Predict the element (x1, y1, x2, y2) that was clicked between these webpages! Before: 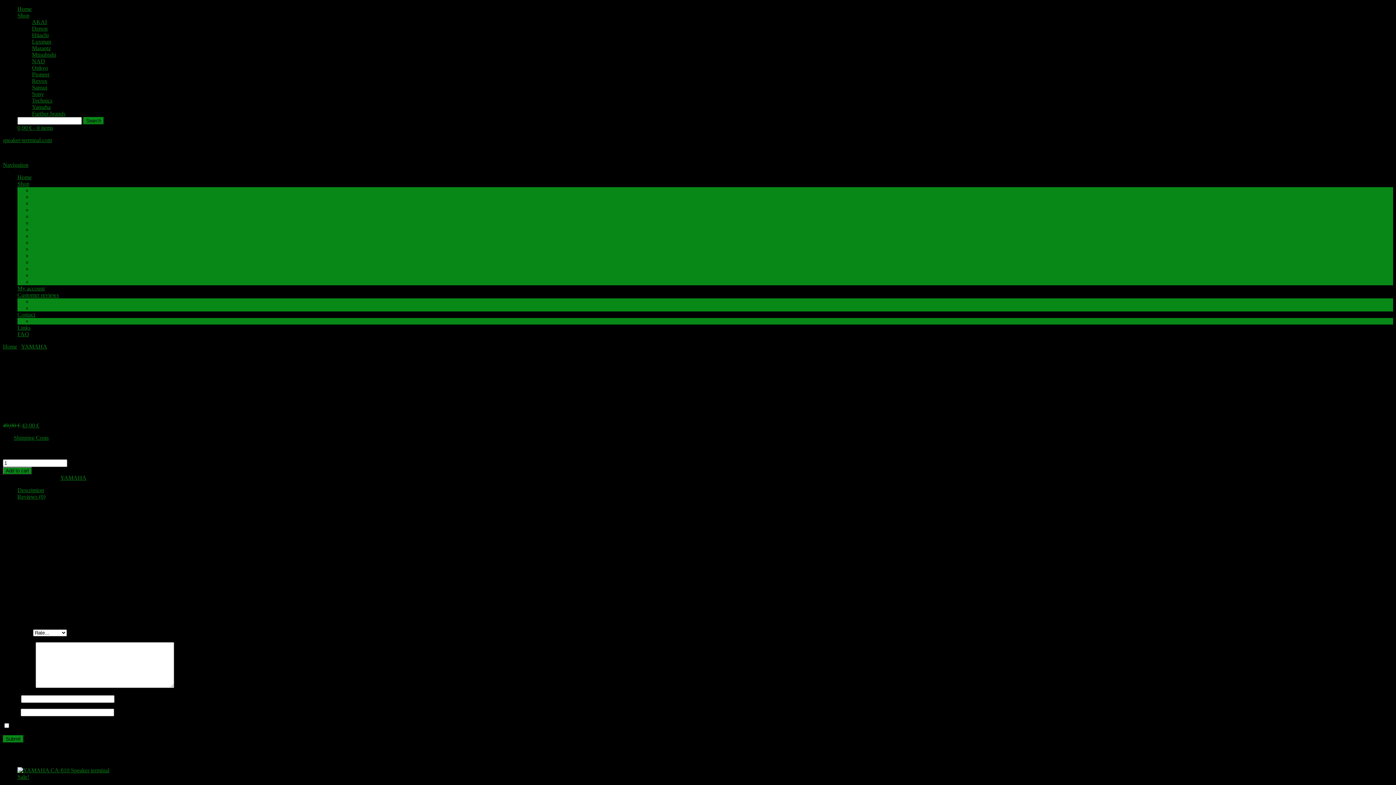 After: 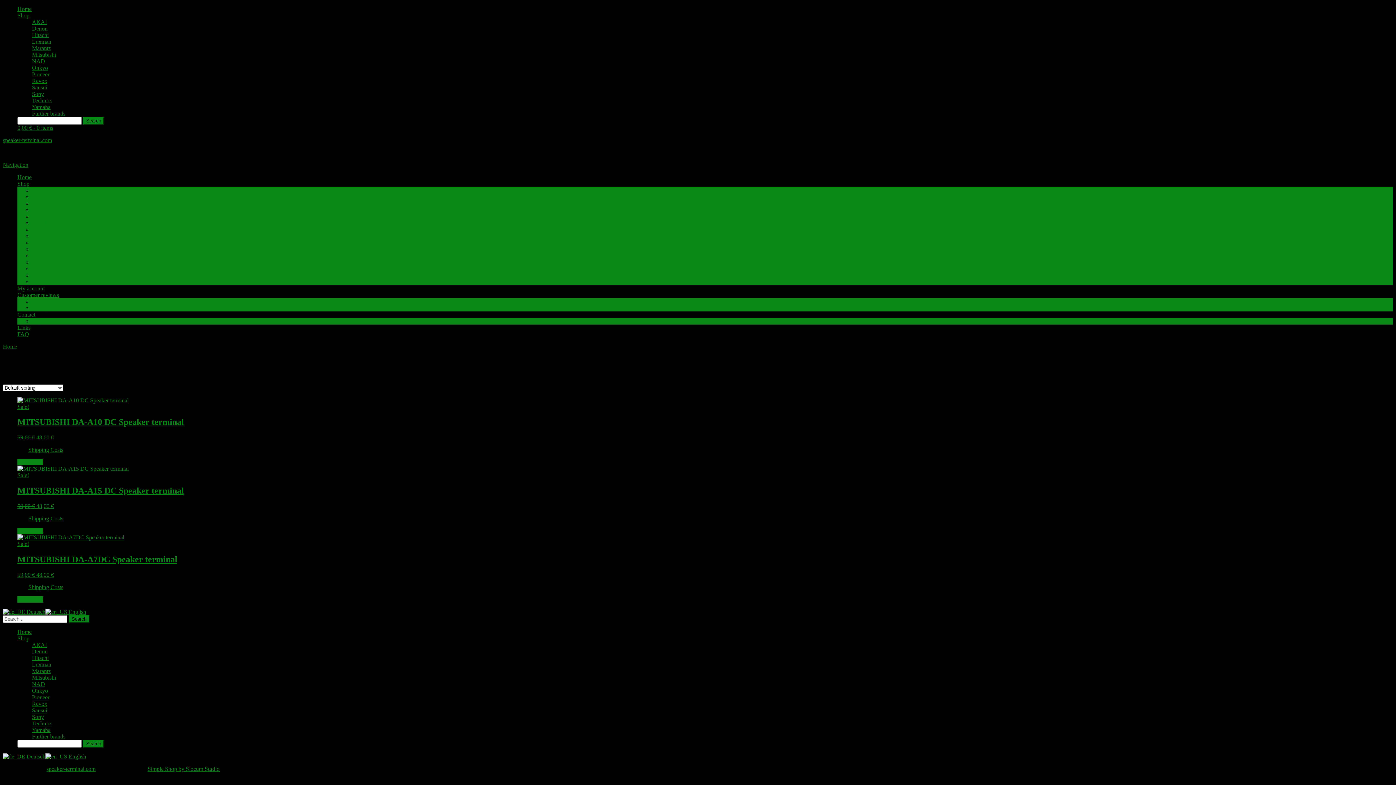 Action: bbox: (32, 51, 56, 57) label: Mitsubishi